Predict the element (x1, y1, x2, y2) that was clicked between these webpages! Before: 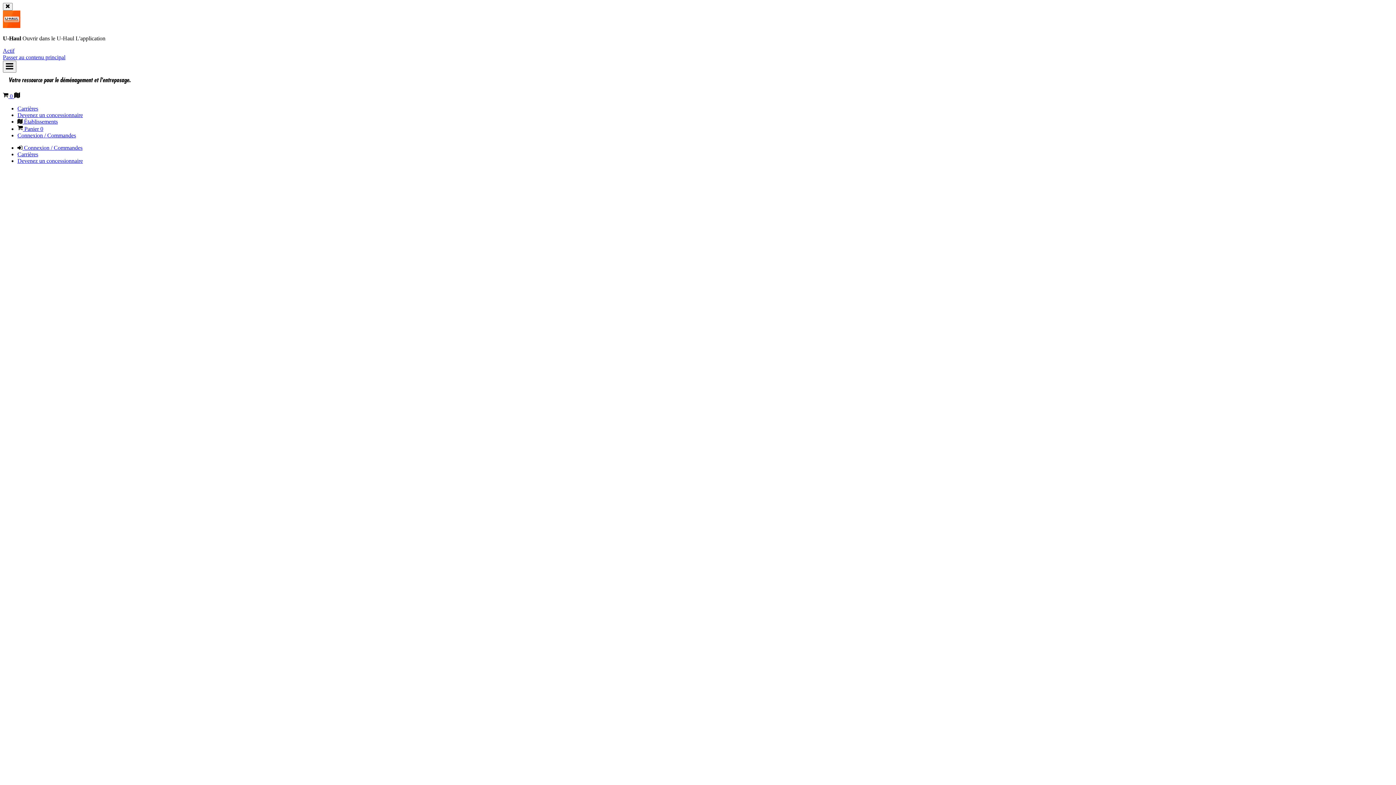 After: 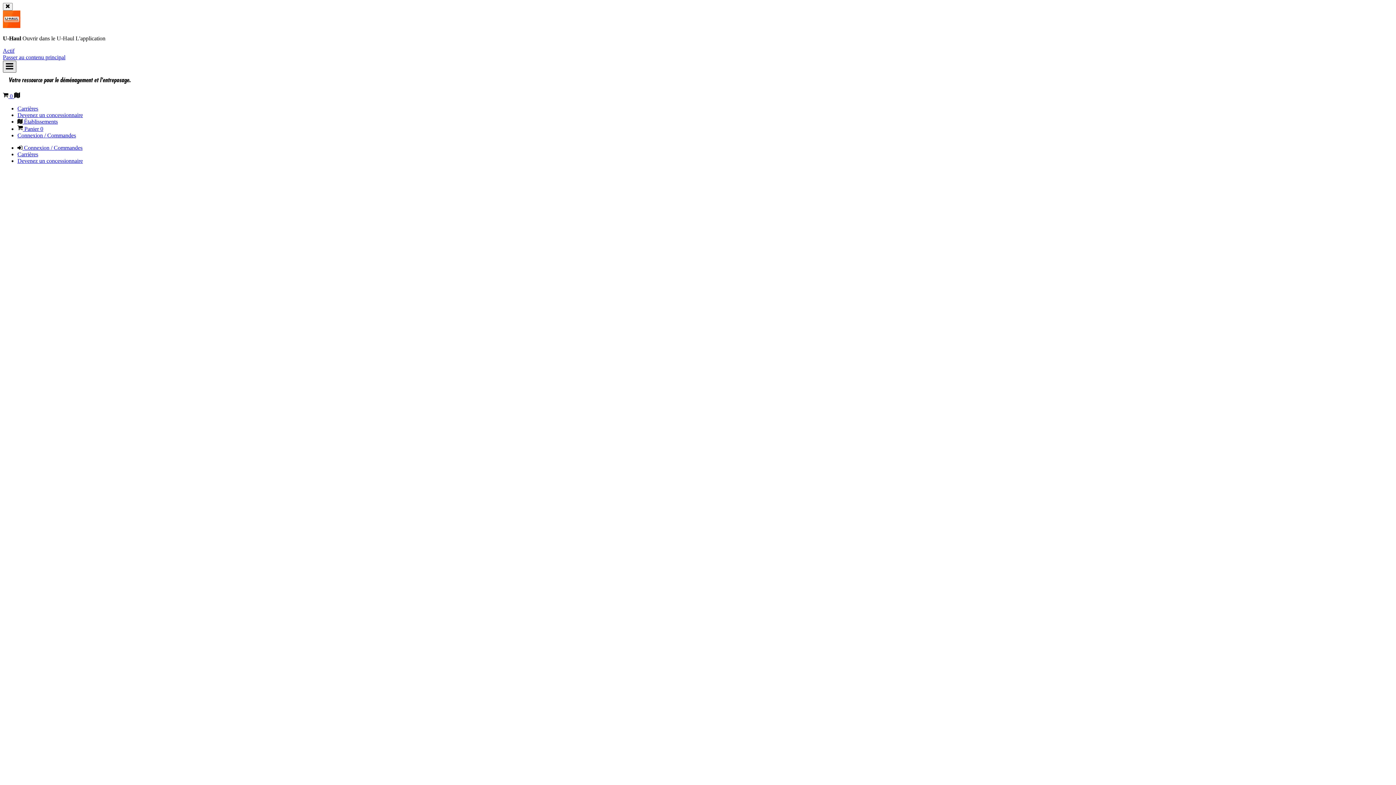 Action: label: Menu principal bbox: (2, 60, 16, 72)